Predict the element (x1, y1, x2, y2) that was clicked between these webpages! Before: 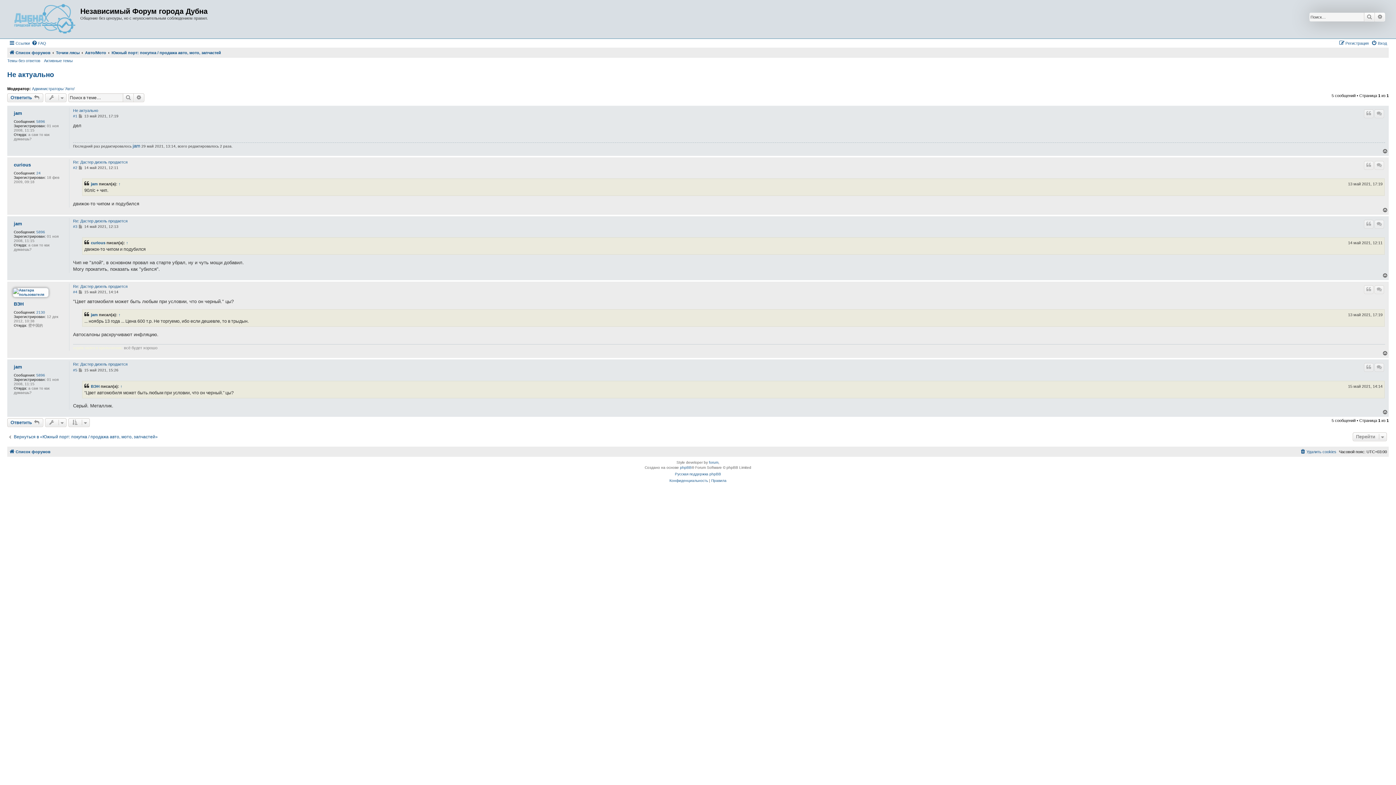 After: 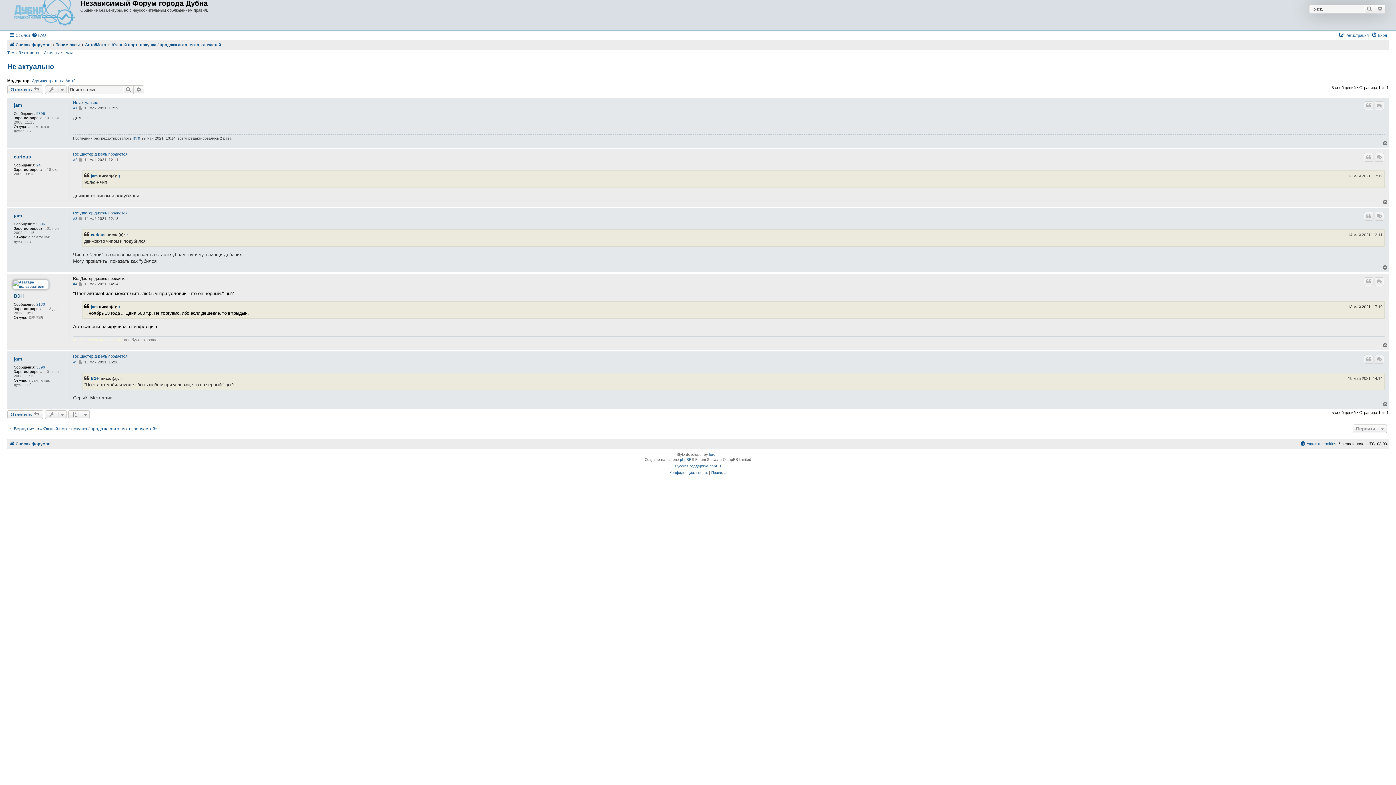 Action: bbox: (120, 383, 122, 389) label: ↑